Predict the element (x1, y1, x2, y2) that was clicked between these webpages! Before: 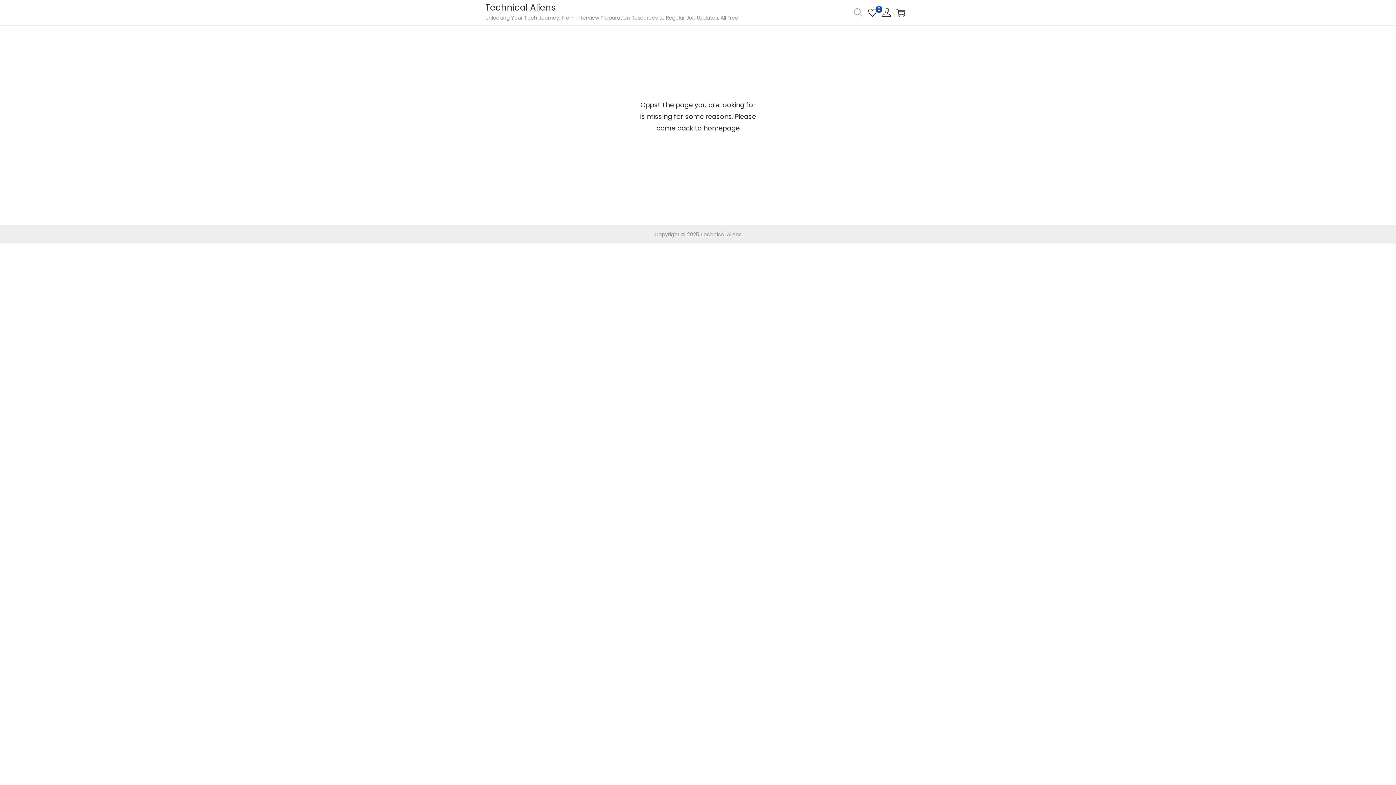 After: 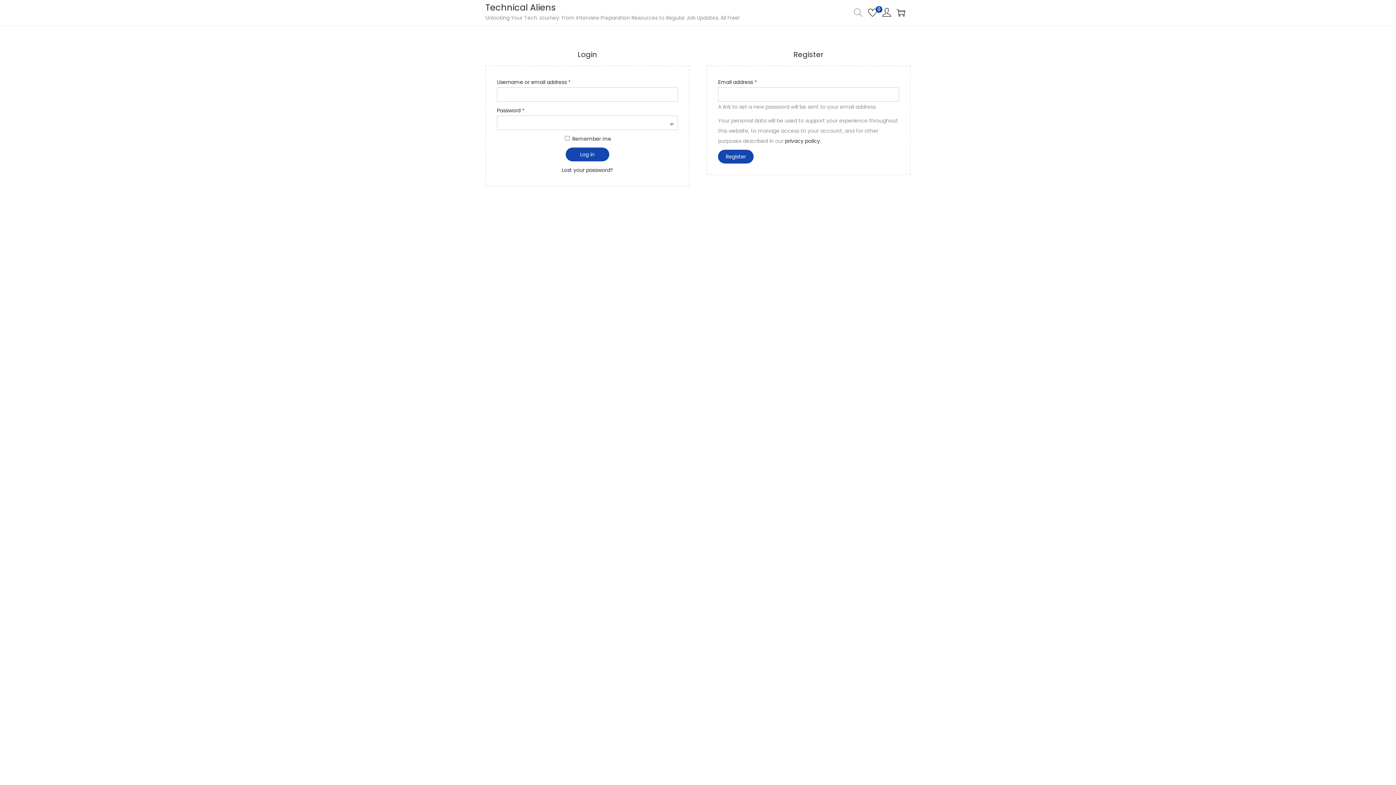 Action: bbox: (882, 5, 891, 20)